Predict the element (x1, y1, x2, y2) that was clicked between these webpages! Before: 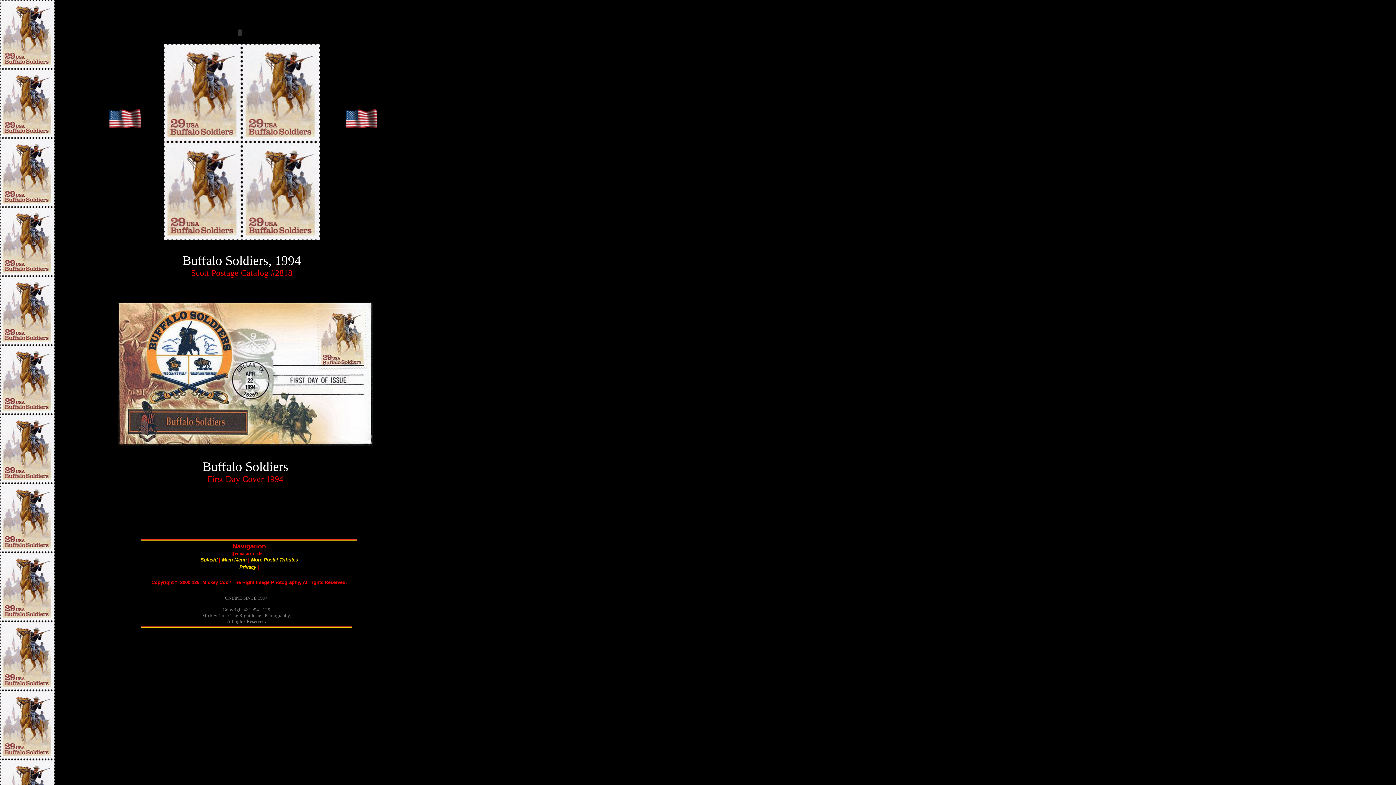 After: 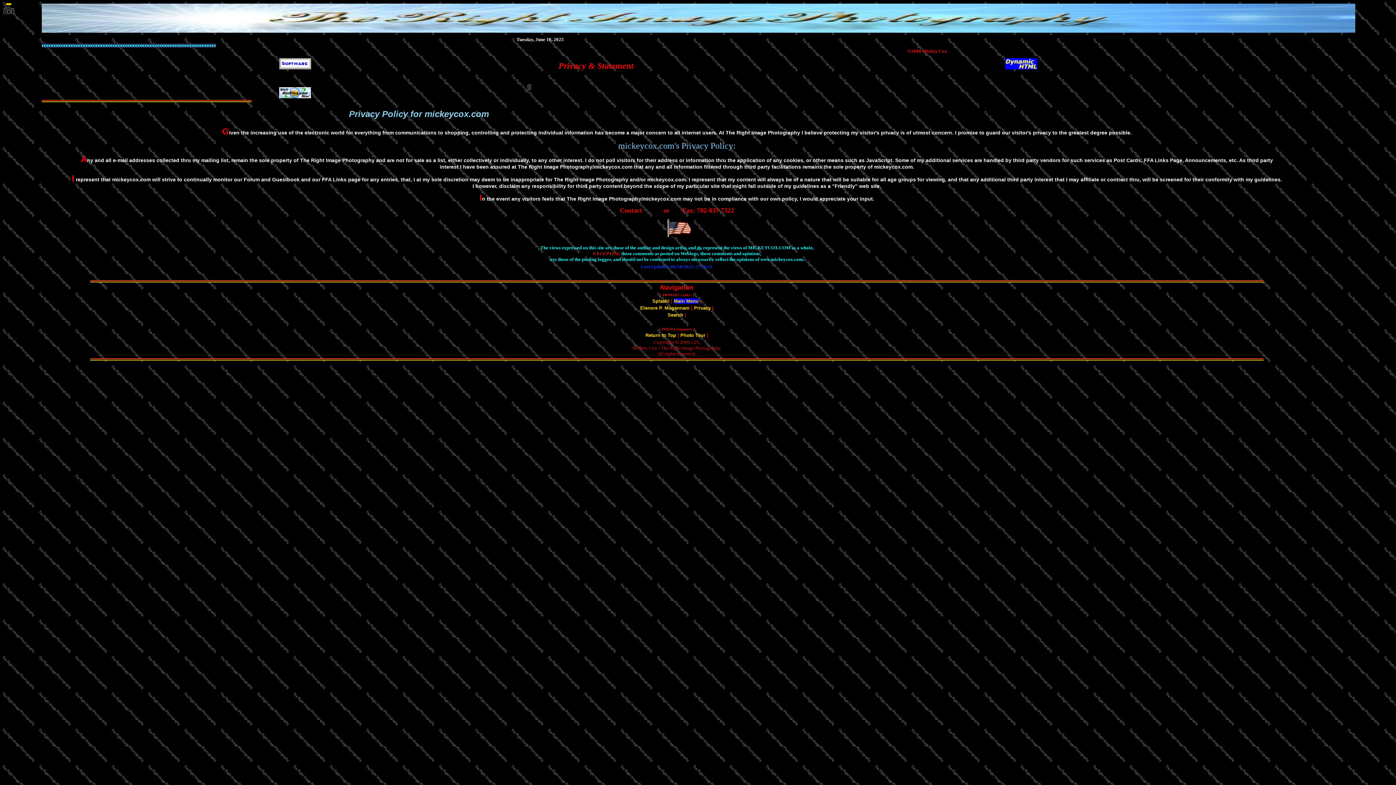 Action: label: Privacy bbox: (239, 564, 256, 570)